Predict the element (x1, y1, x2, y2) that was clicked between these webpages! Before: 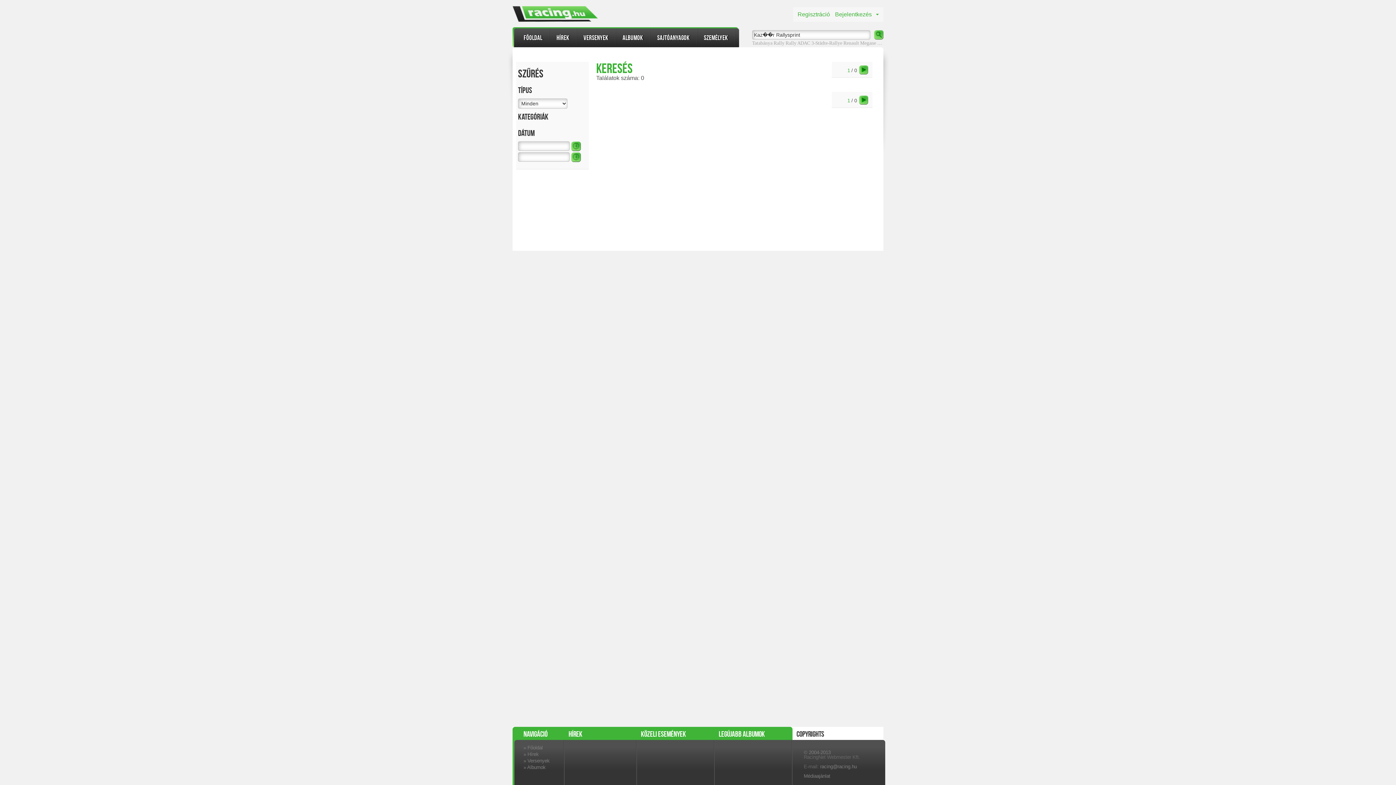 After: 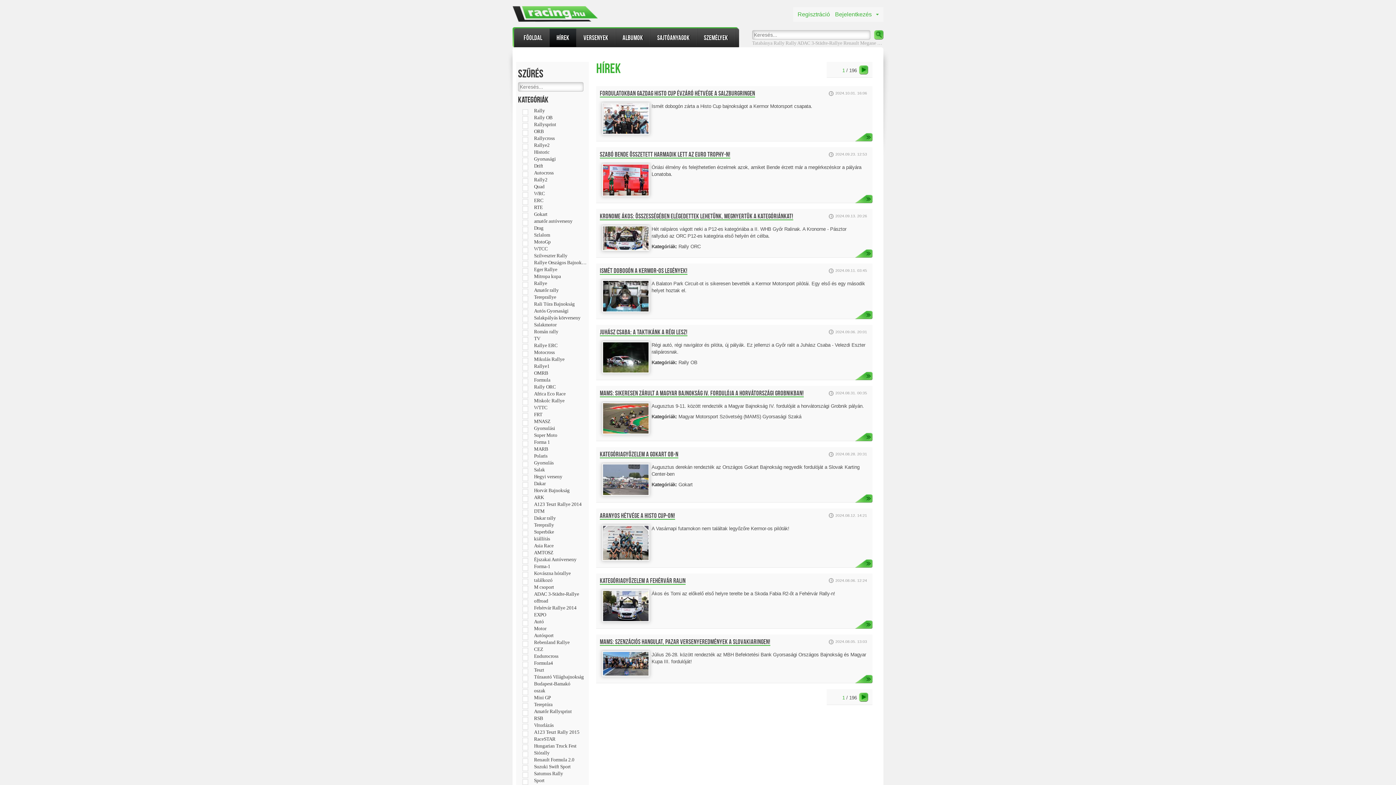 Action: bbox: (527, 752, 538, 757) label: Hírek